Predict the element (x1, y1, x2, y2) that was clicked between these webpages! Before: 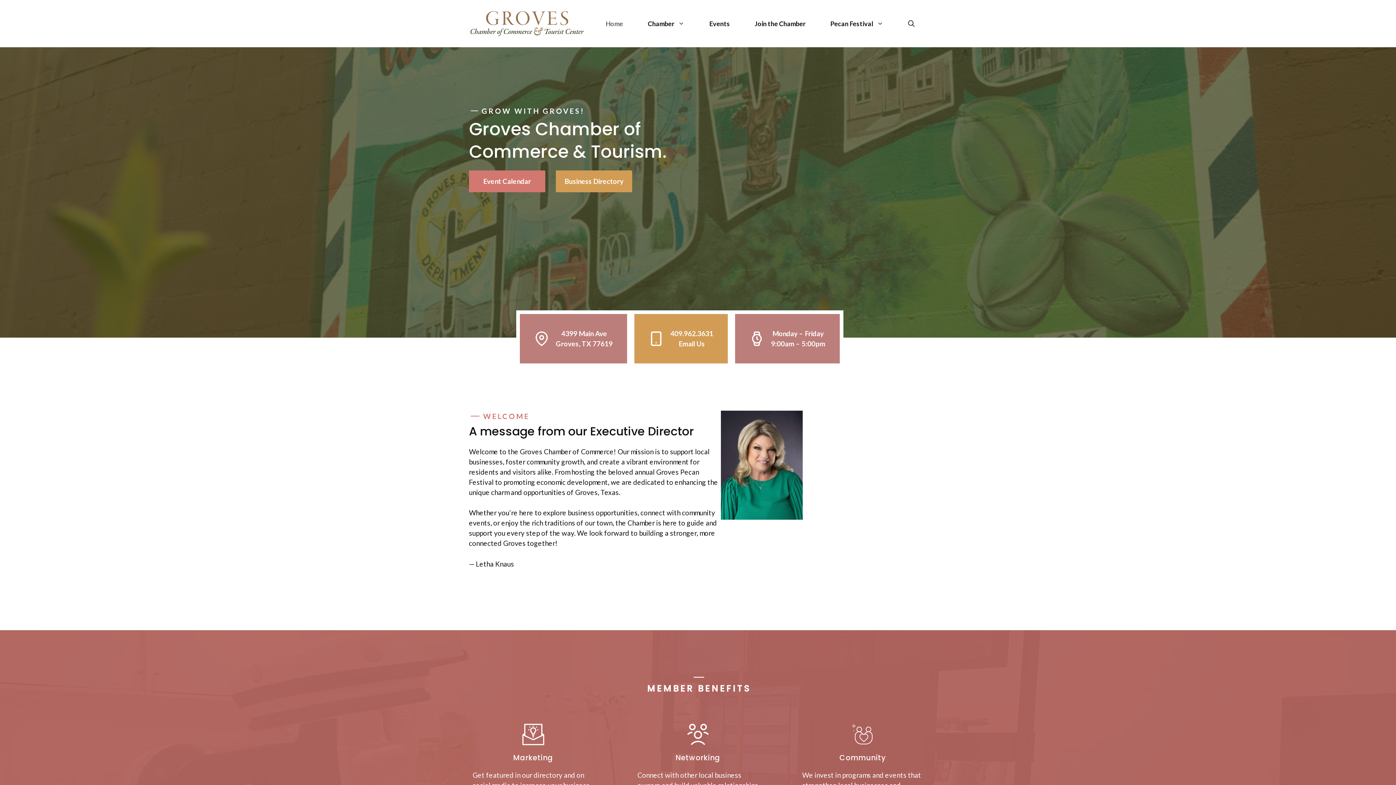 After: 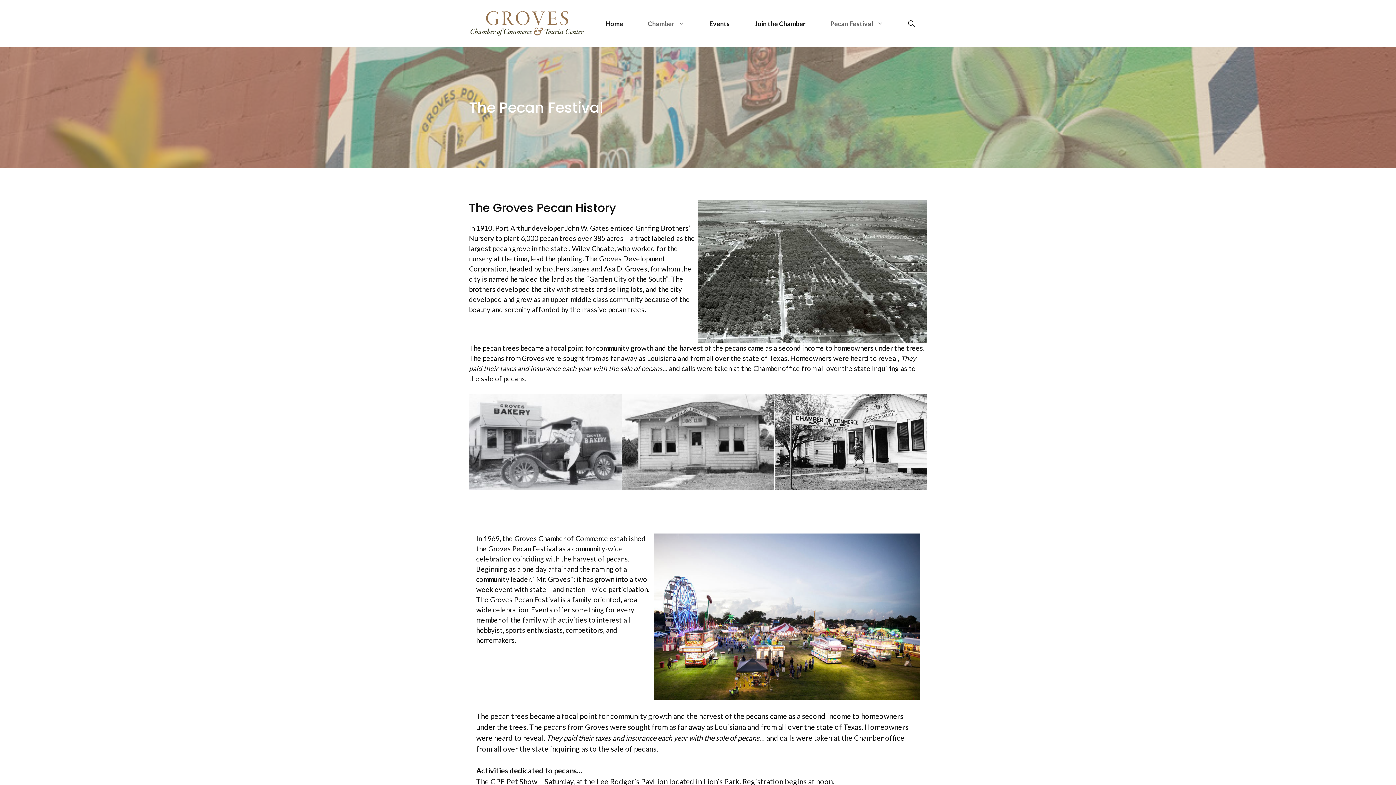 Action: bbox: (635, 14, 697, 32) label: Chamber